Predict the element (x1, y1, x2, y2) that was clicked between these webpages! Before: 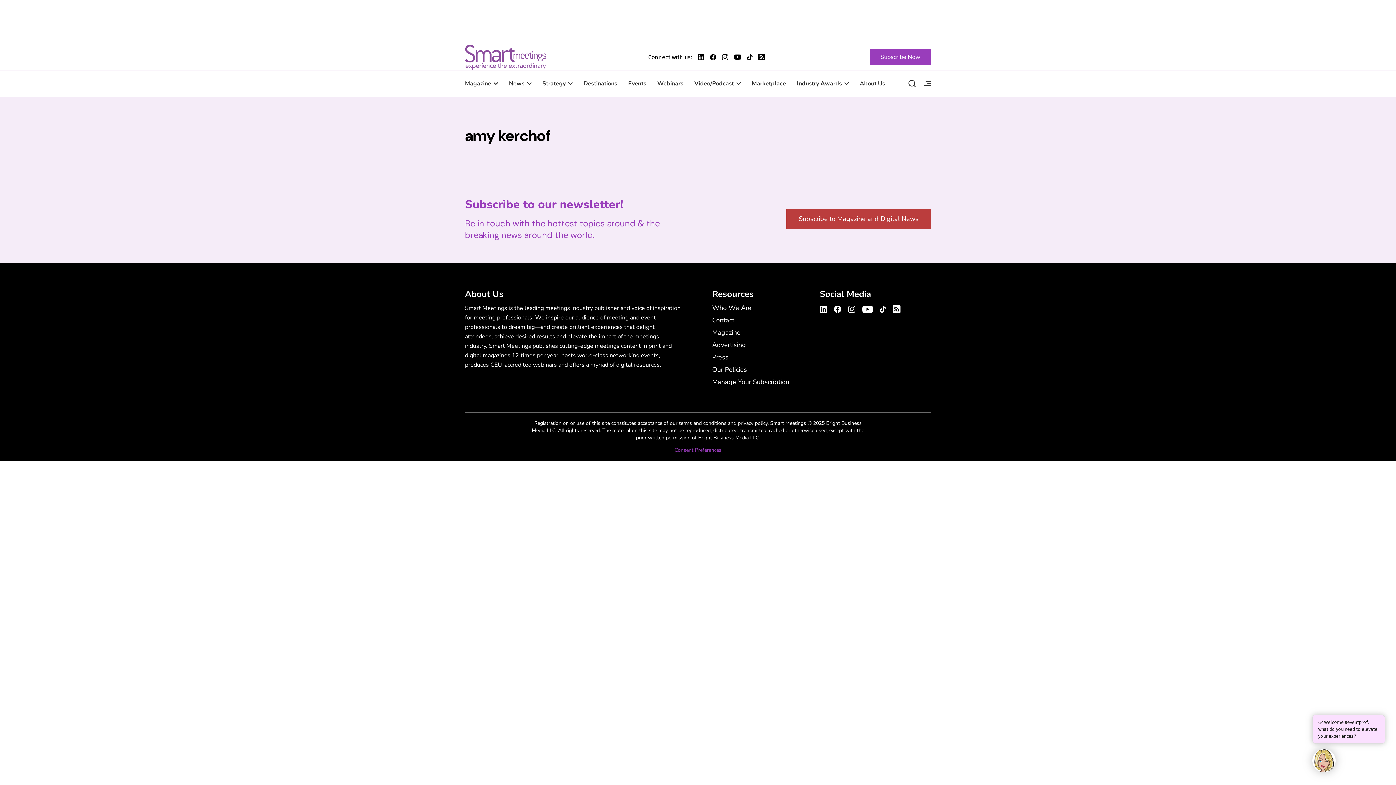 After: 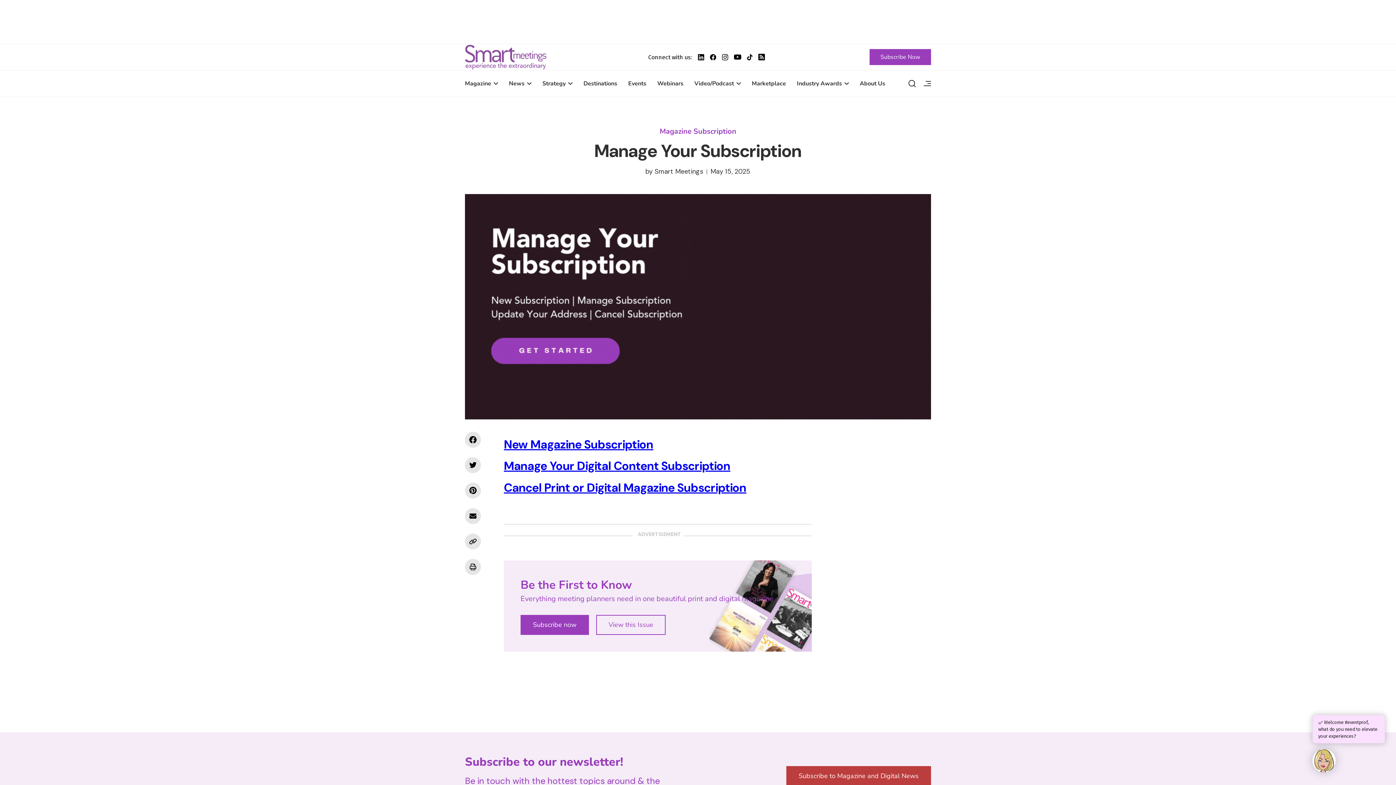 Action: bbox: (712, 376, 789, 388) label: Manage Your Subscription